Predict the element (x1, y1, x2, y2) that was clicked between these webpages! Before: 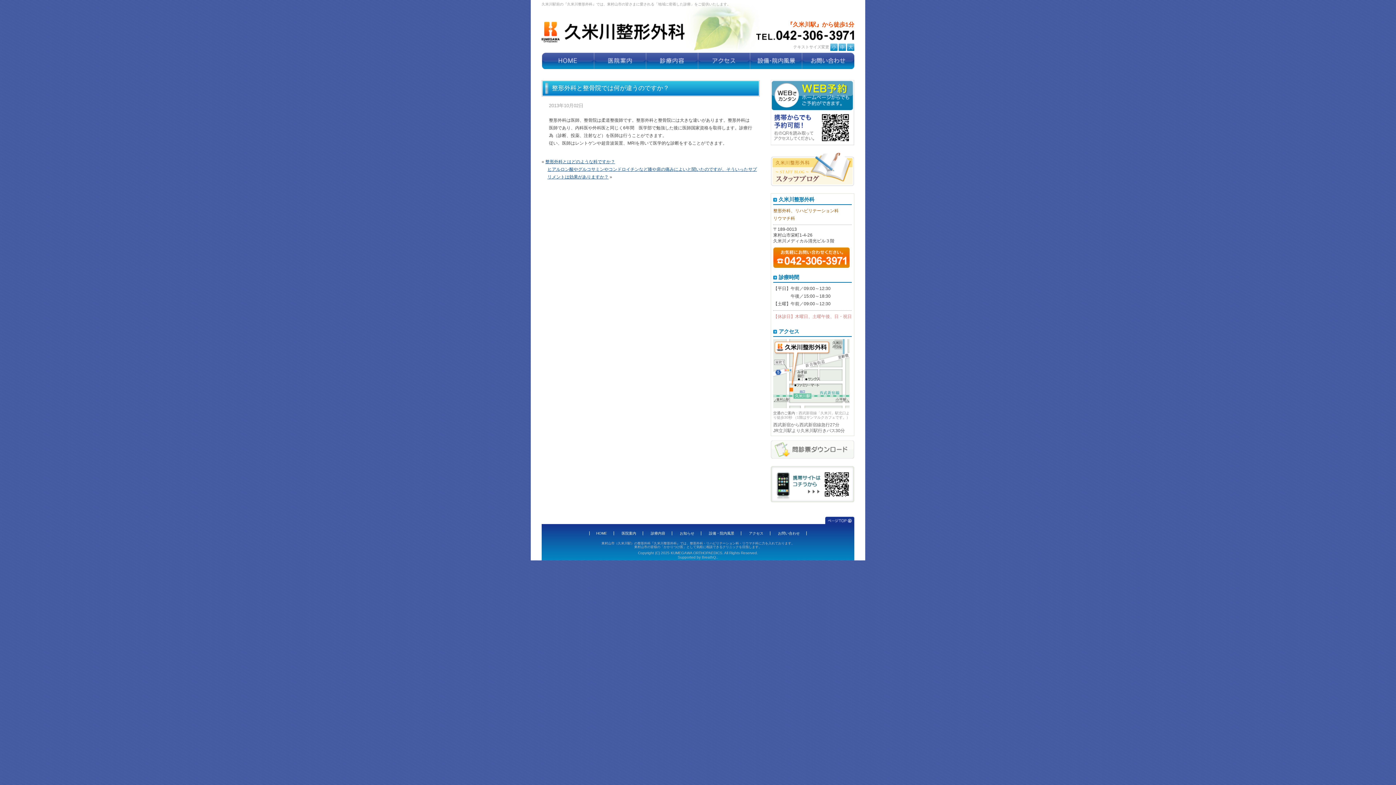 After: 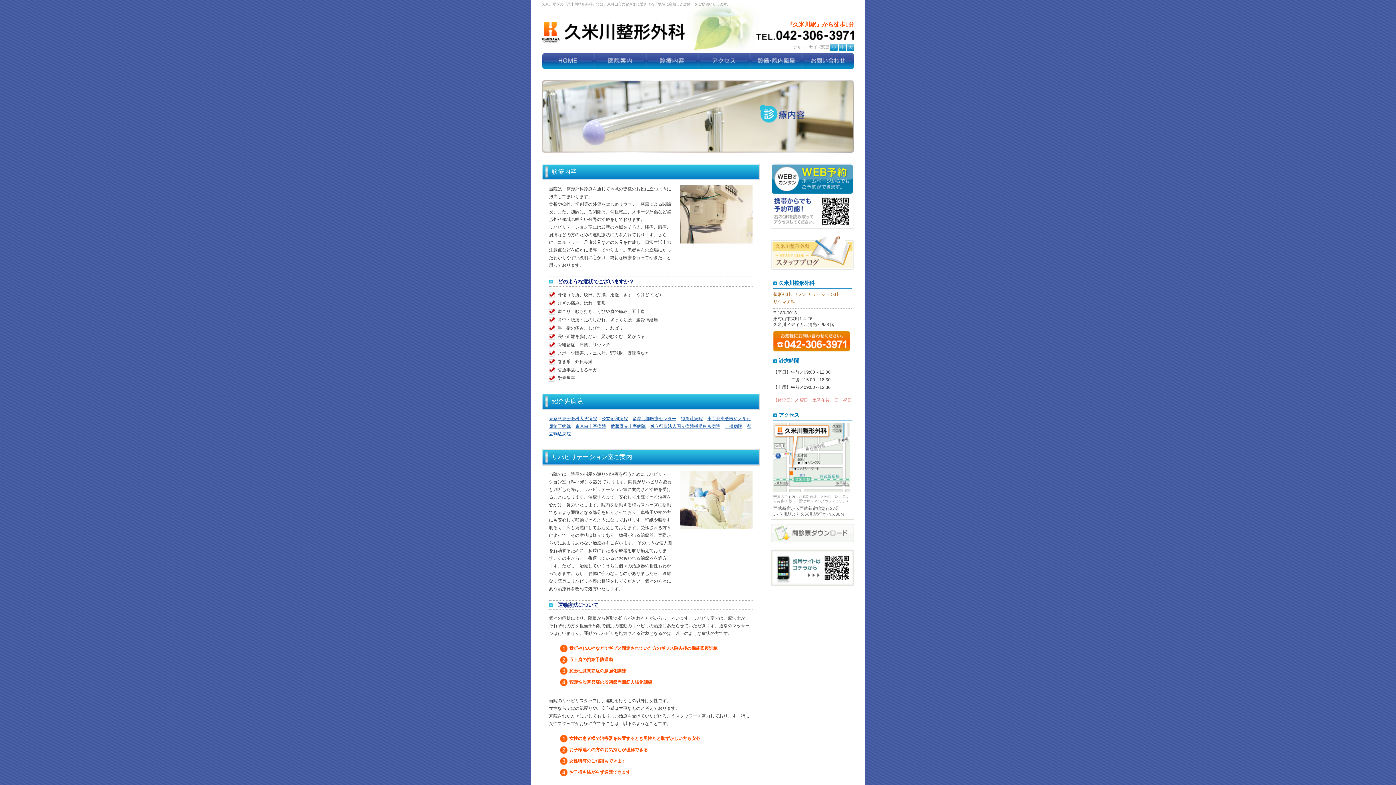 Action: label: 診療内容 bbox: (646, 52, 698, 69)